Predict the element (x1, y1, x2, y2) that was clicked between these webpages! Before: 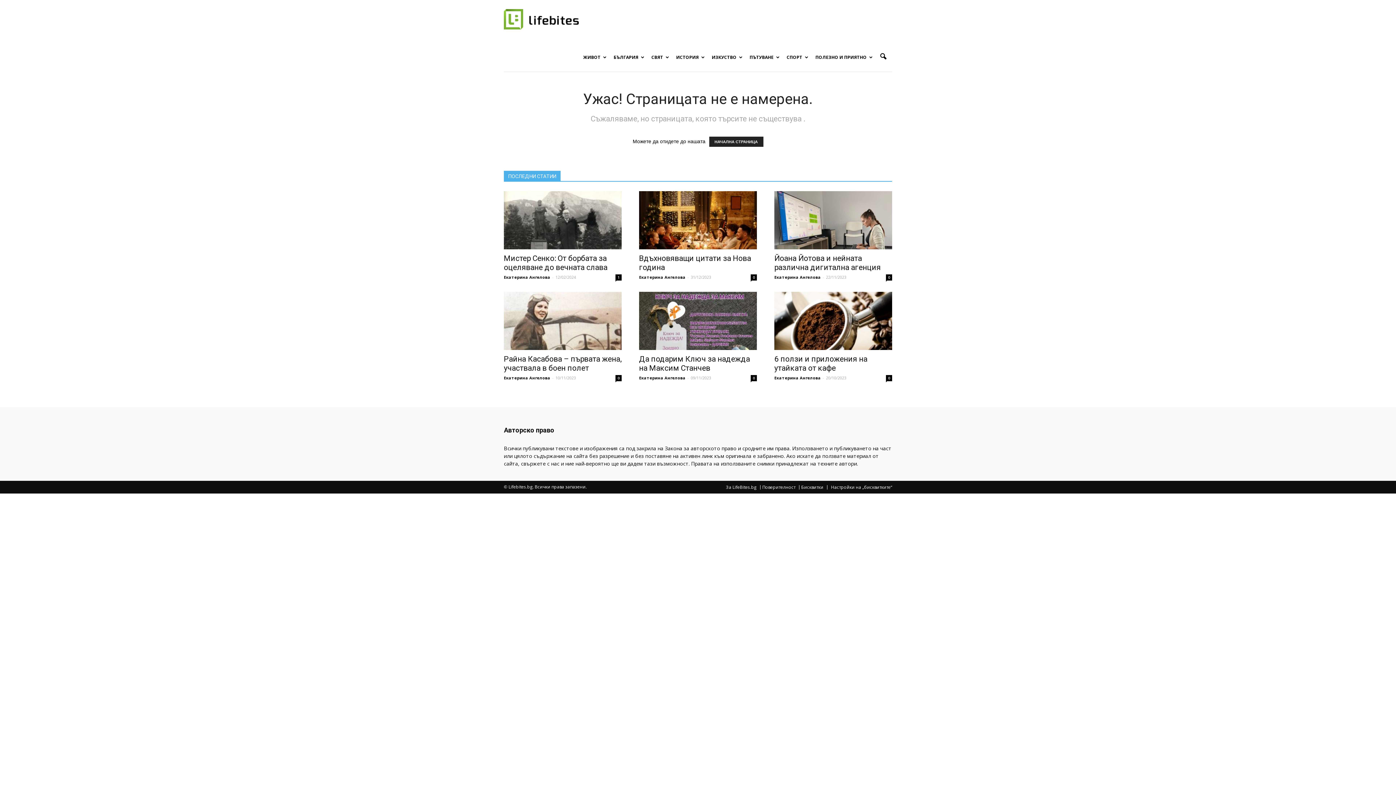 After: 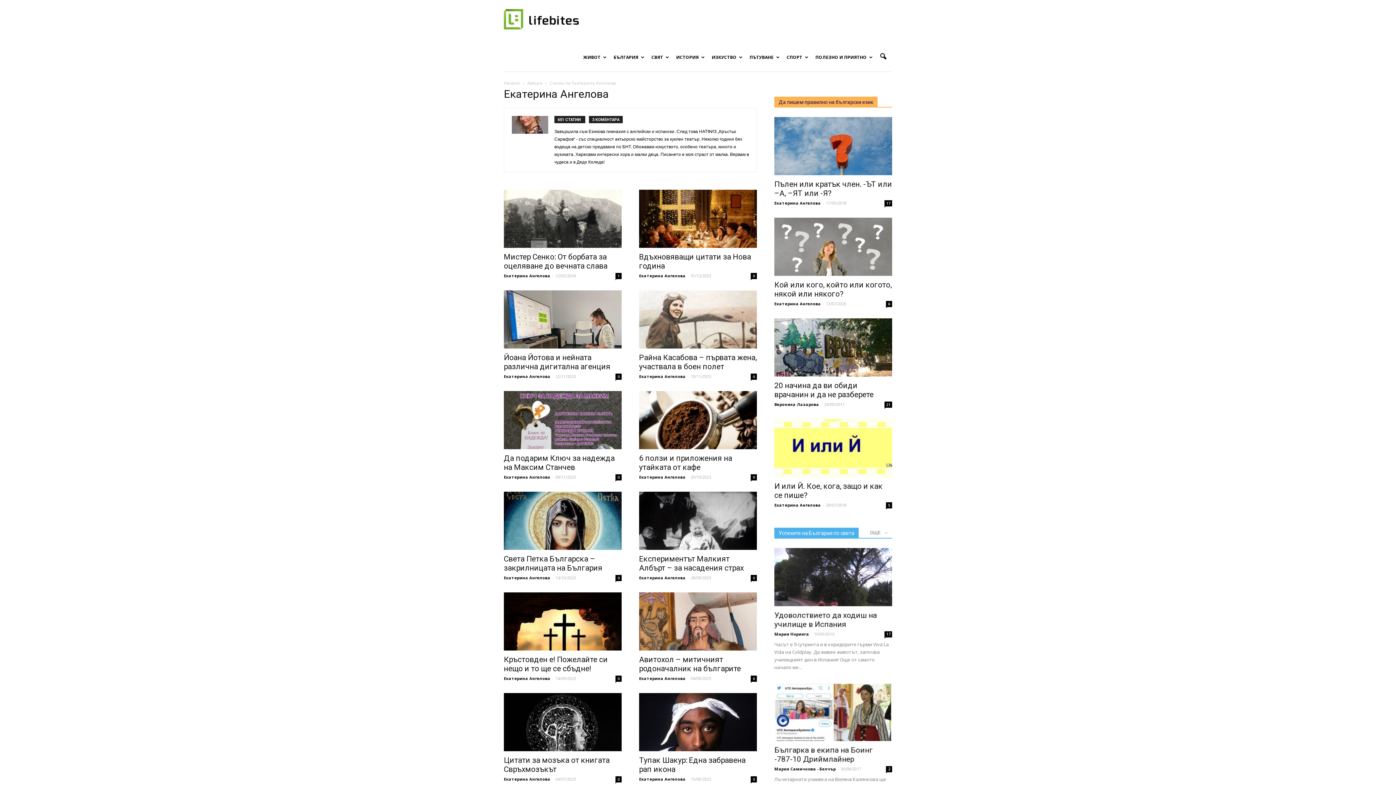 Action: label: Екатерина Ангелова bbox: (639, 274, 685, 280)